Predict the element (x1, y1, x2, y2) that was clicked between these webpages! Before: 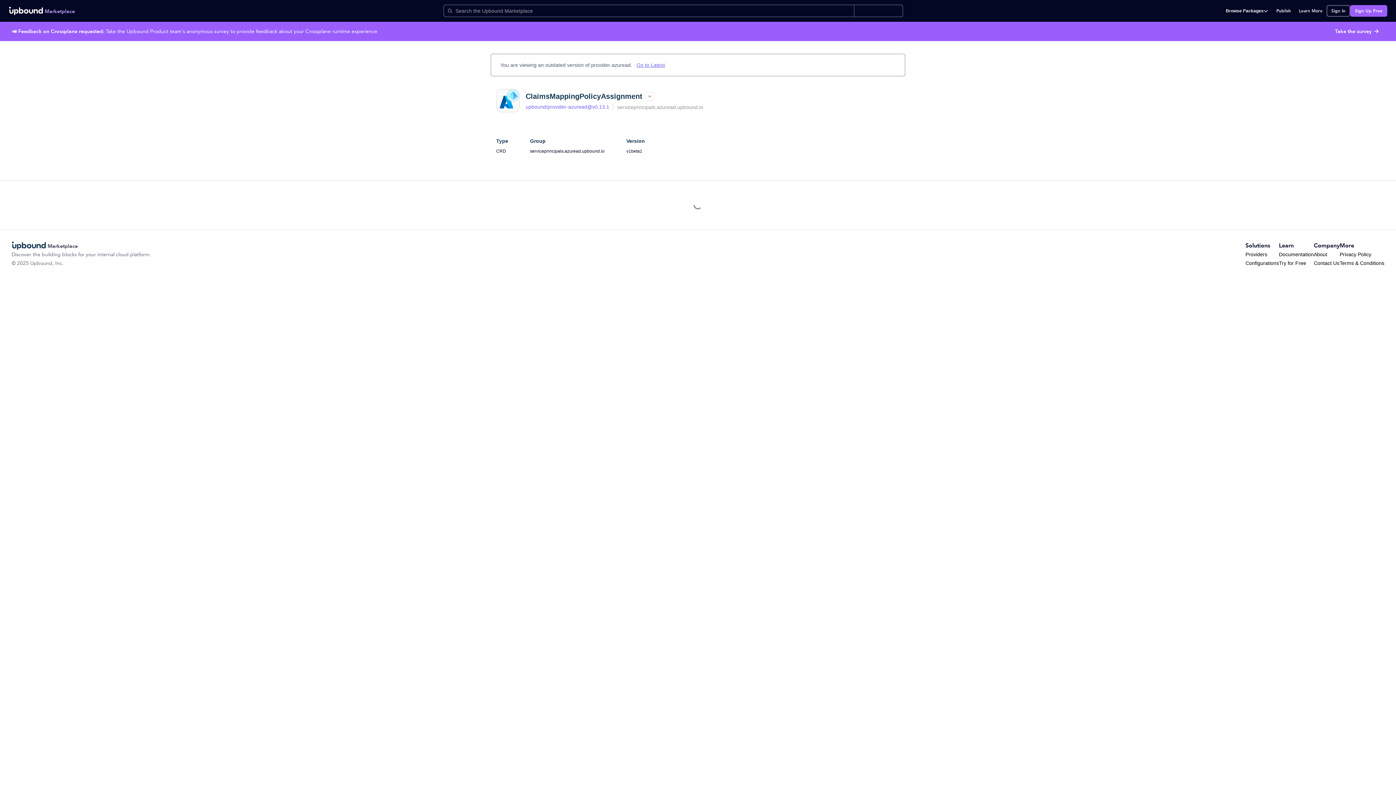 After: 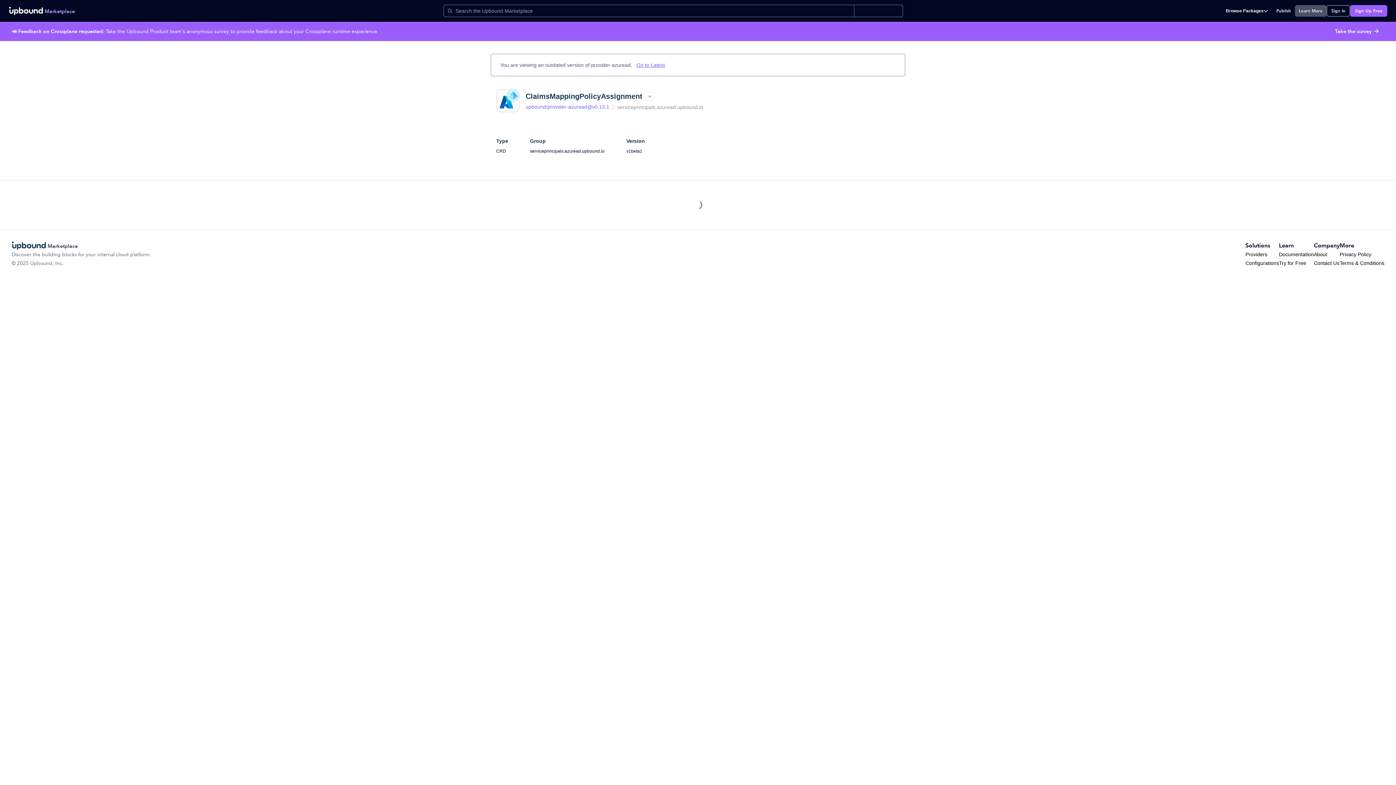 Action: label: Learn More bbox: (1295, 5, 1326, 16)